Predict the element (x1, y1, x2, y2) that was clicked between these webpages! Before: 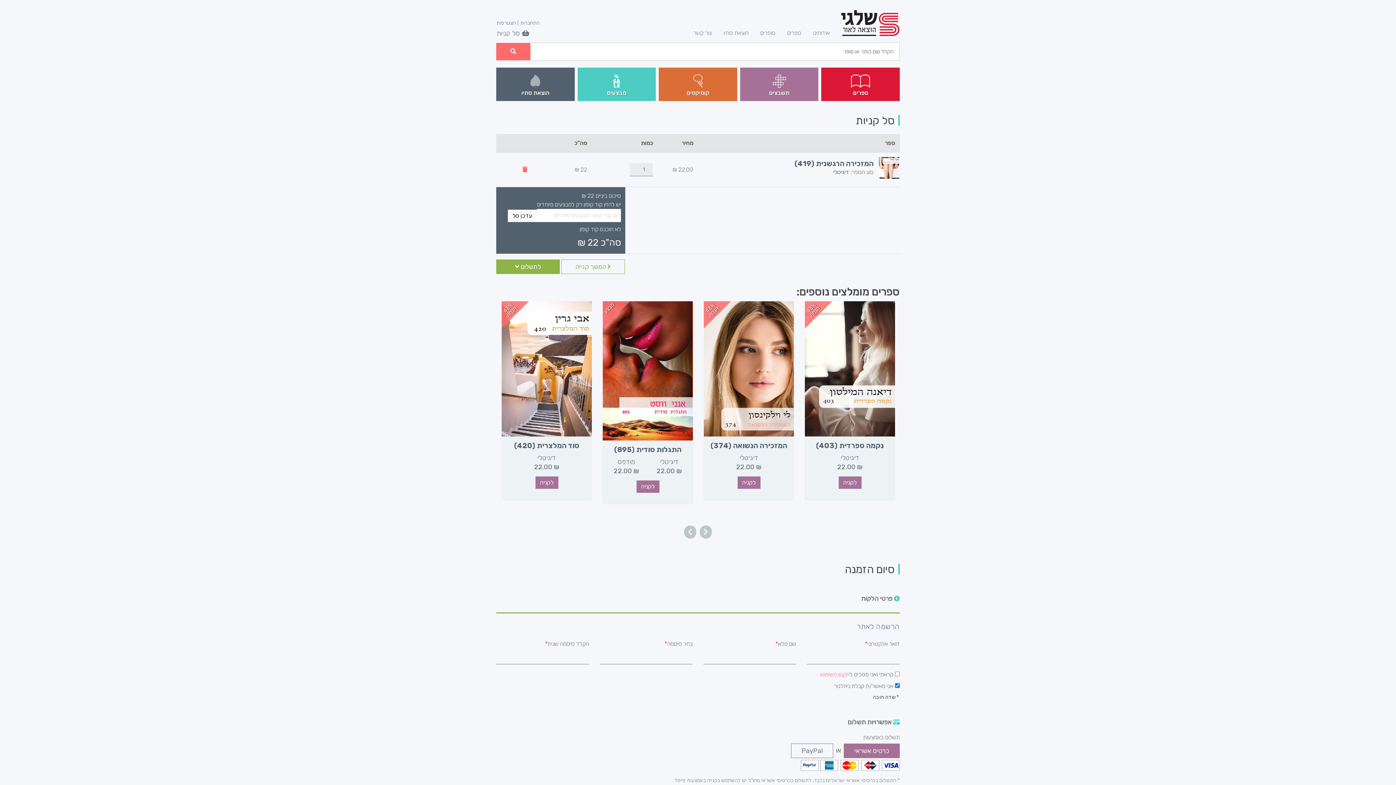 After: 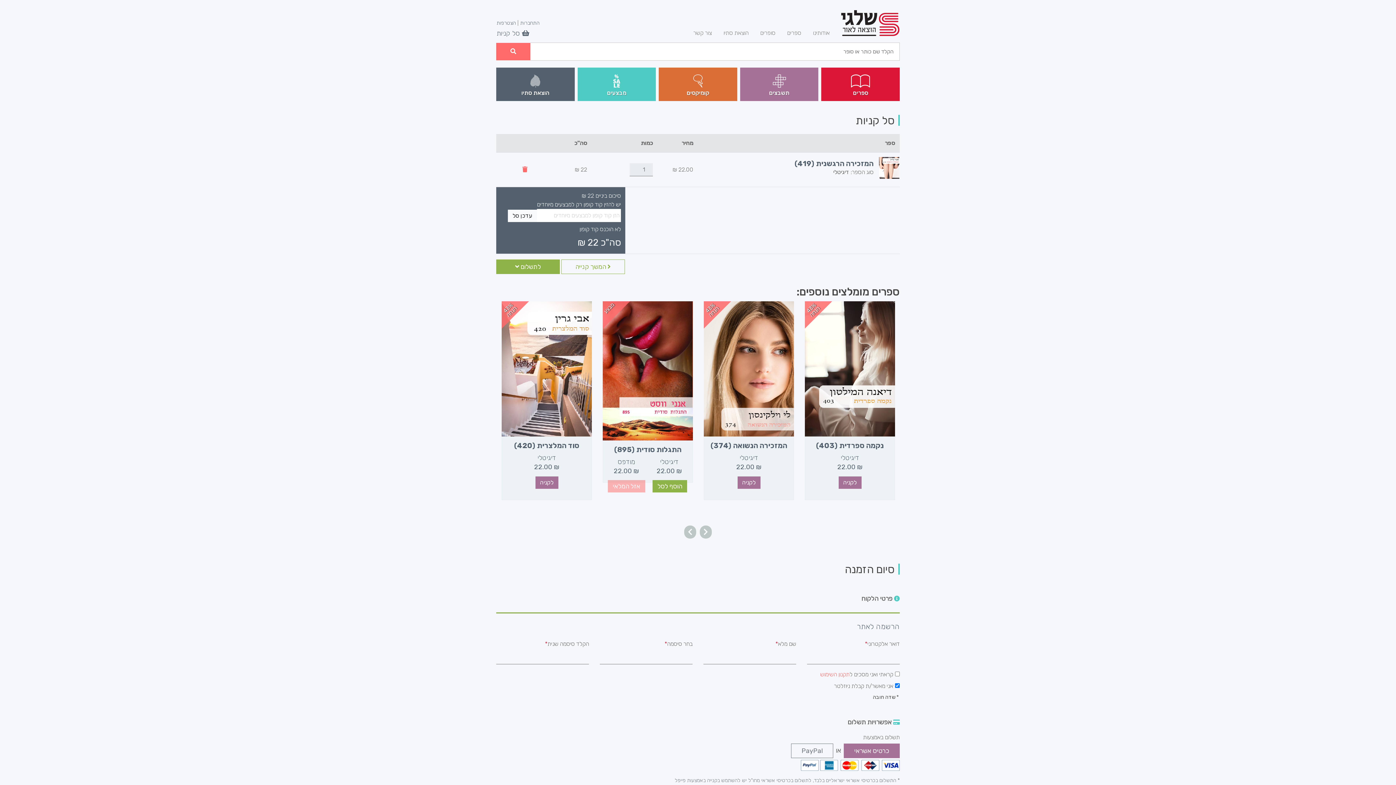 Action: bbox: (636, 480, 659, 493) label: לקניה